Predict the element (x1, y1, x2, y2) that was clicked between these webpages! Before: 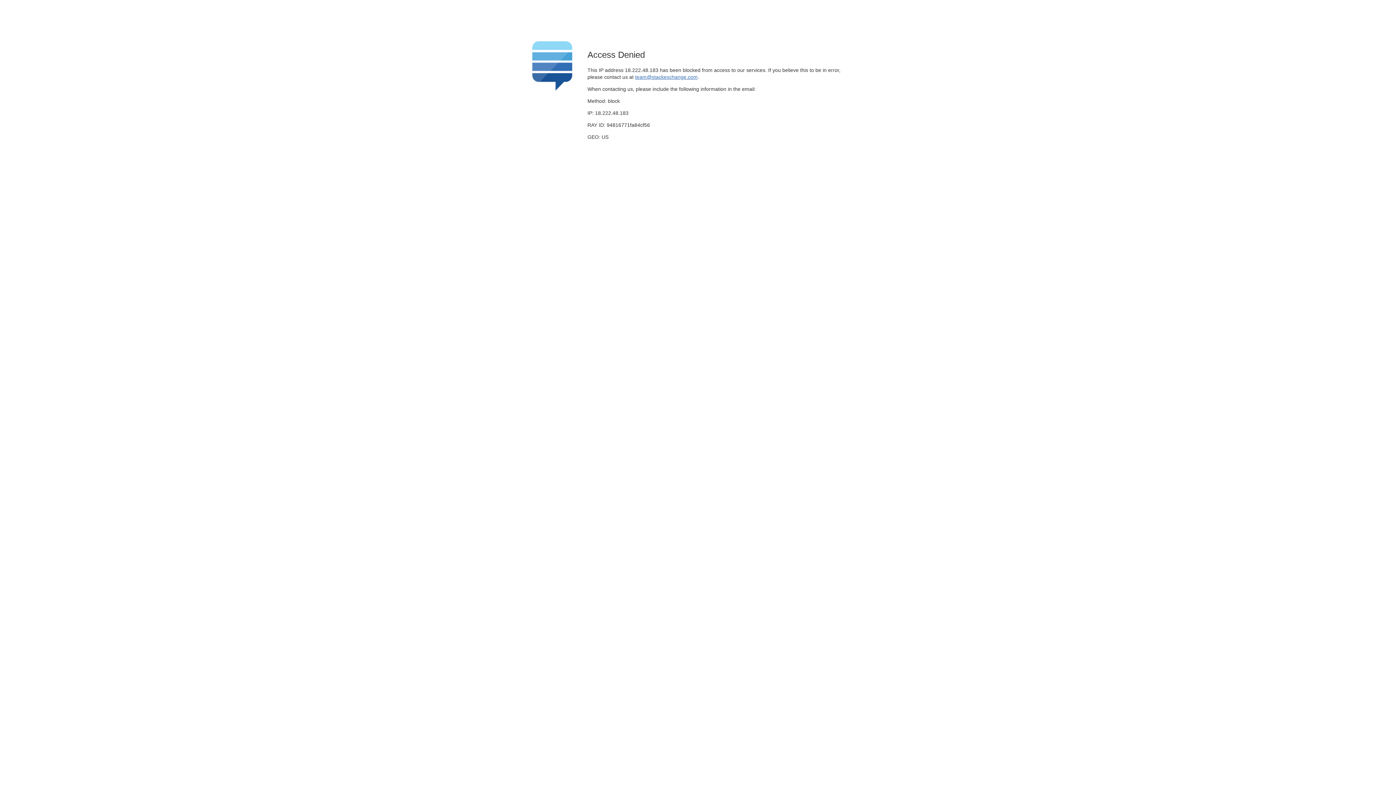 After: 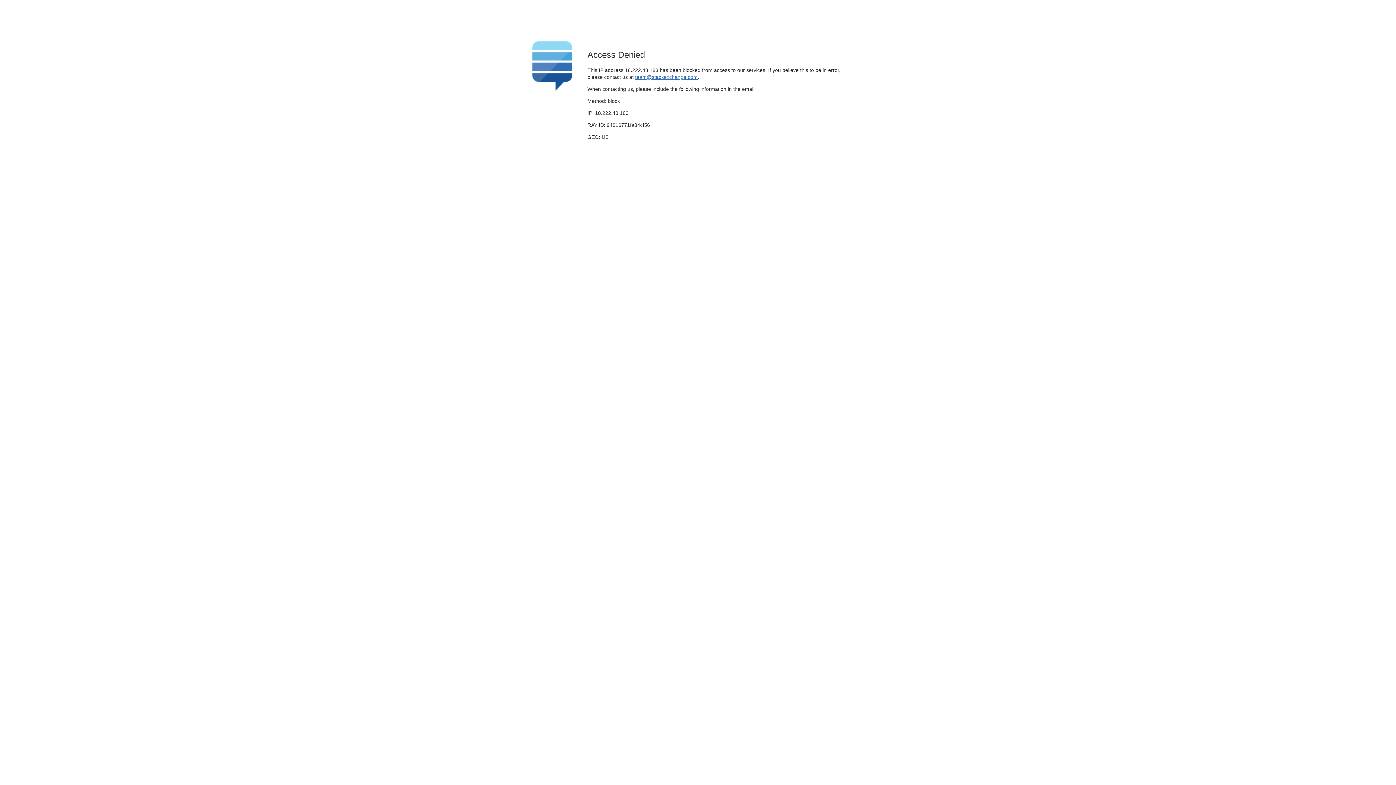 Action: label: team@stackexchange.com bbox: (635, 74, 697, 79)